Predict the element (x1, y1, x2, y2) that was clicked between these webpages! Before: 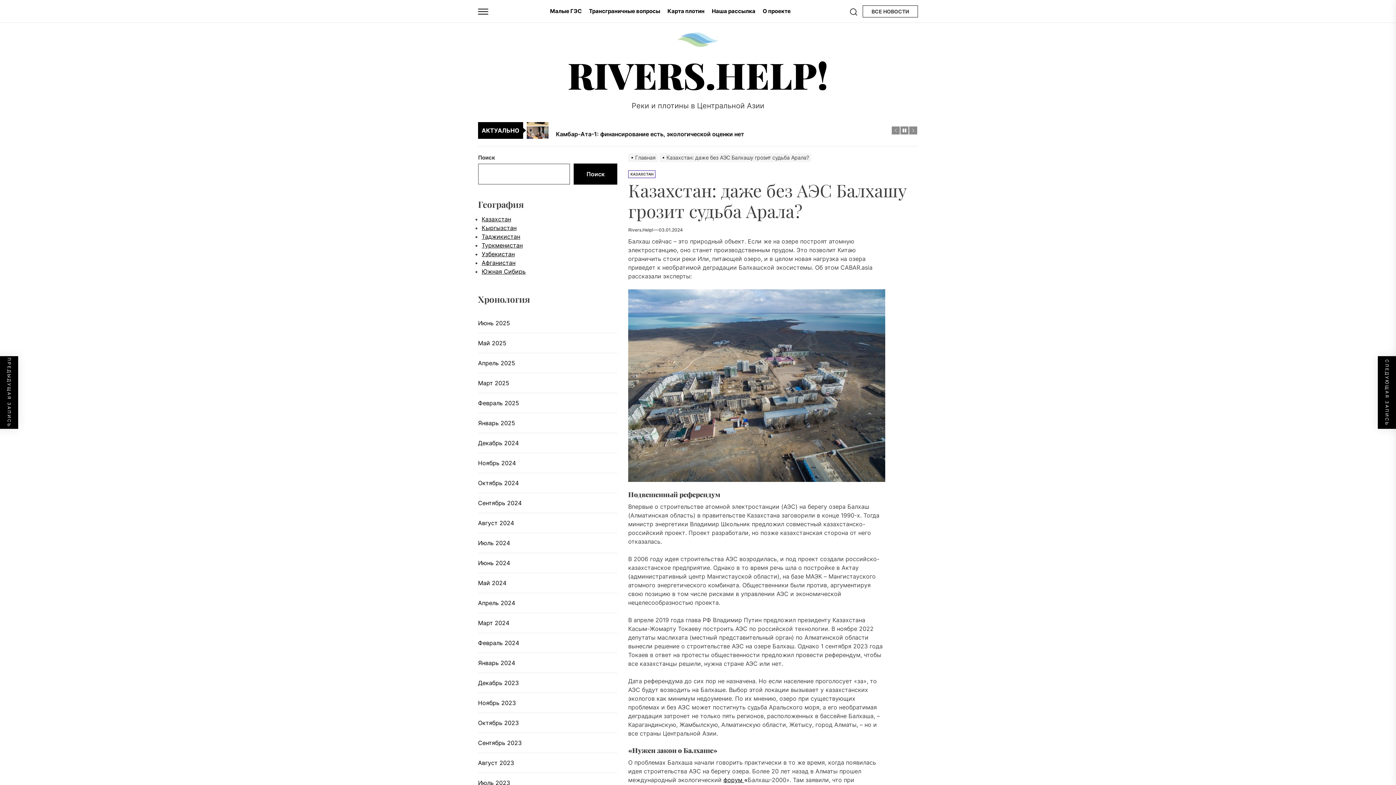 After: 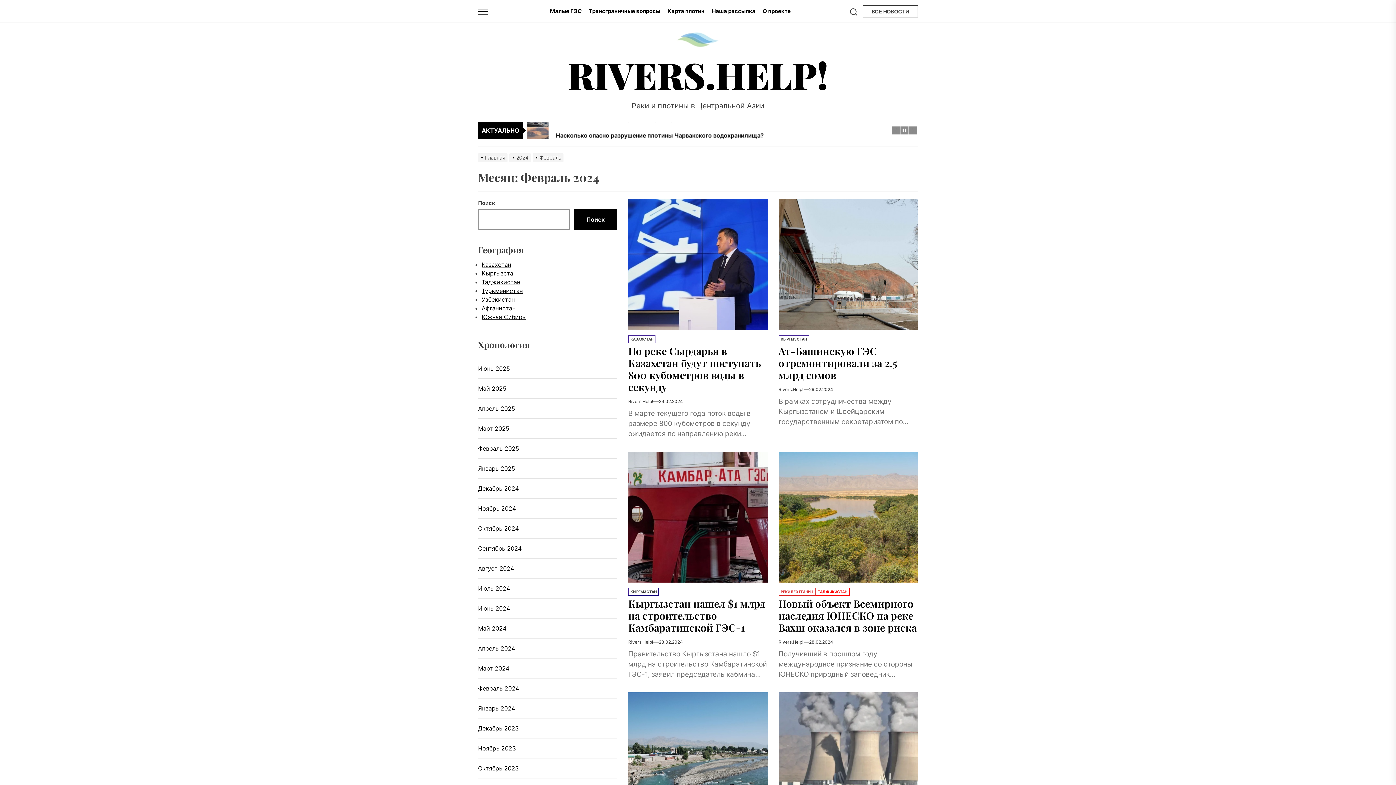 Action: bbox: (478, 638, 519, 647) label: Февраль 2024